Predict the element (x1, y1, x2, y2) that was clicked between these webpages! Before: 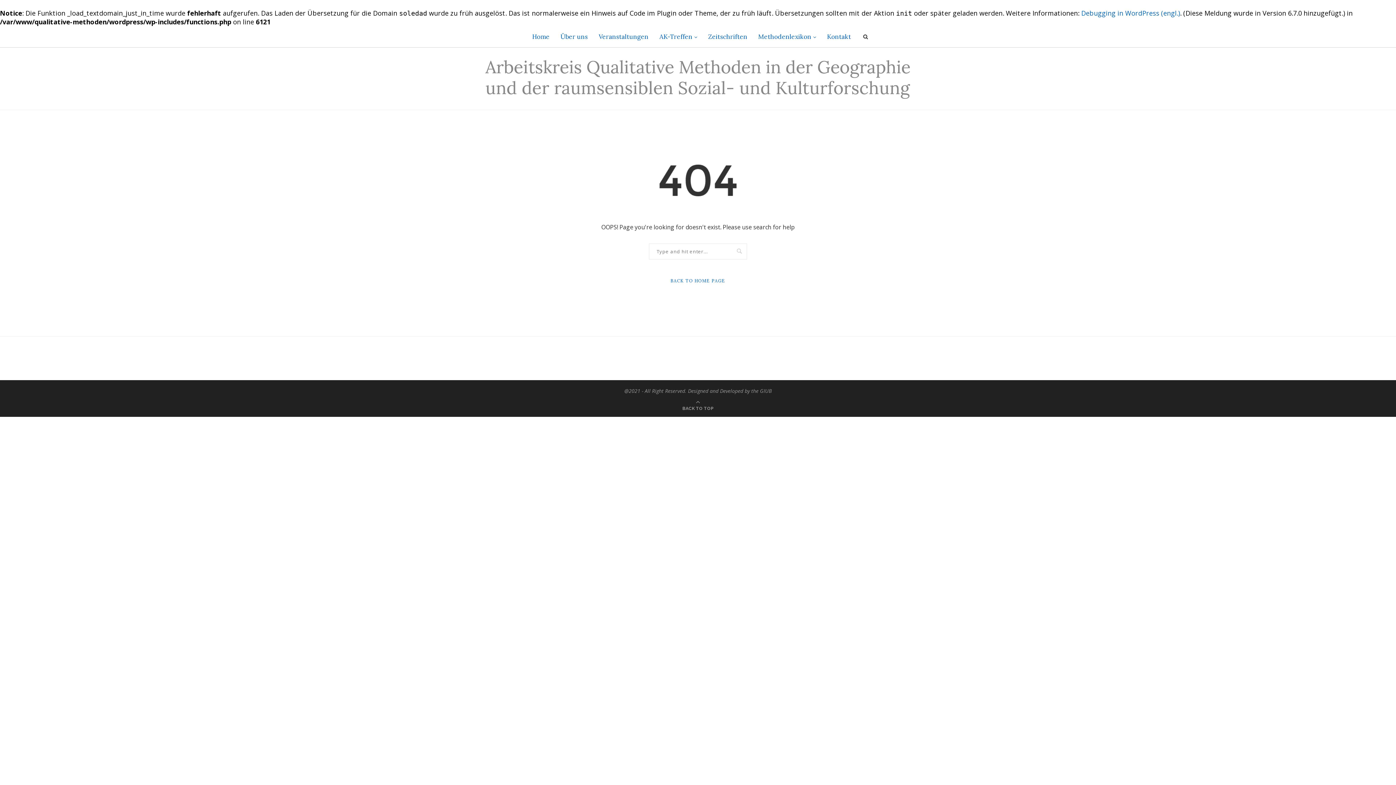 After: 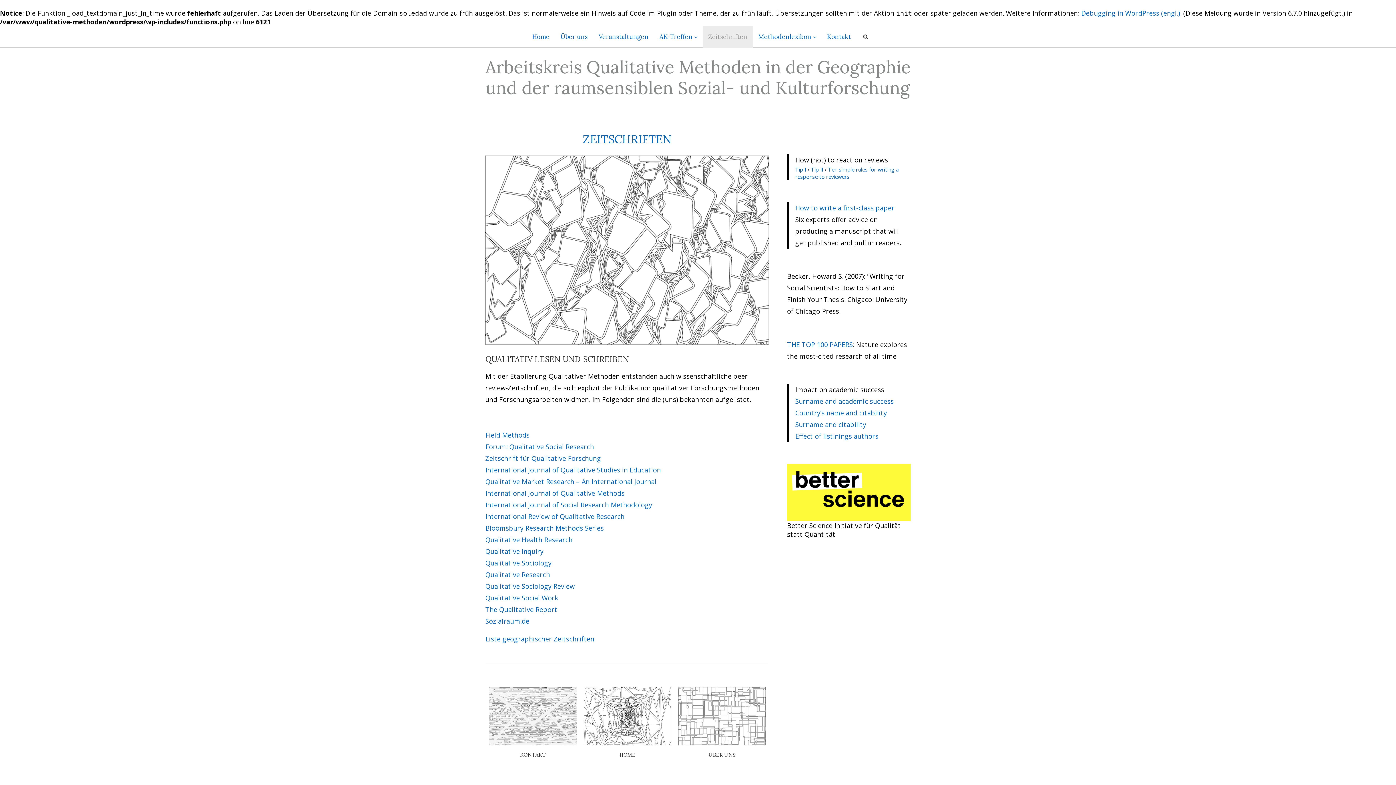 Action: bbox: (702, 26, 753, 47) label: Zeitschriften